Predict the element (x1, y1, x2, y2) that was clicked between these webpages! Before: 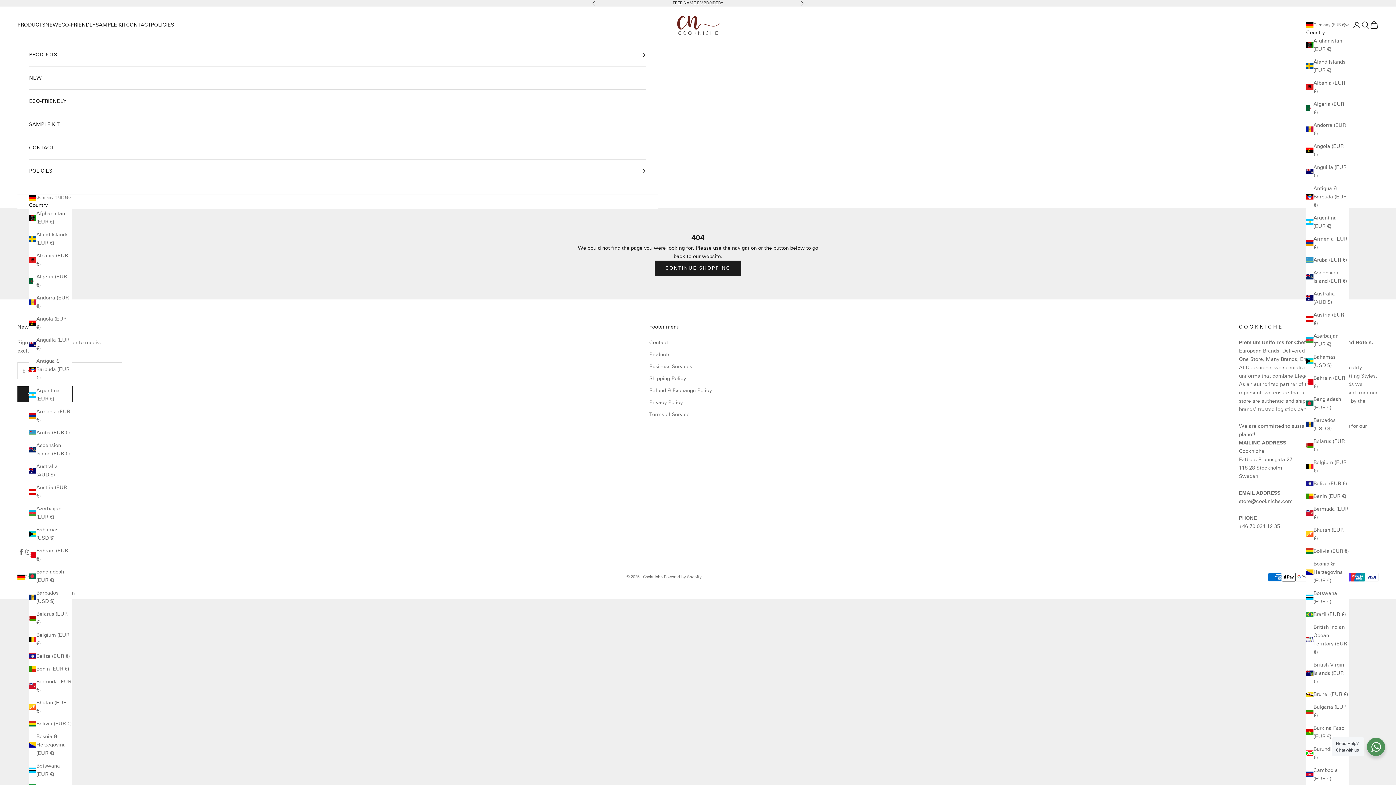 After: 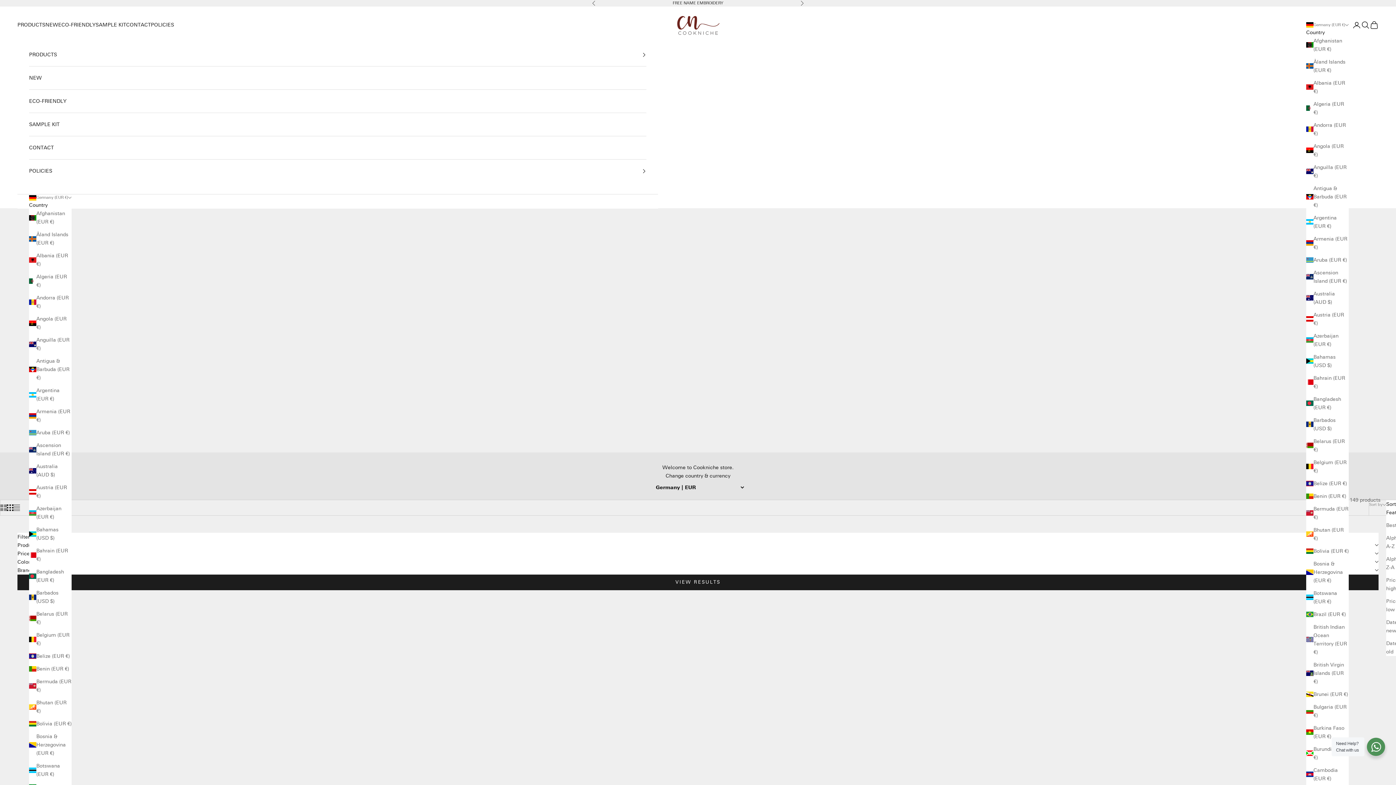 Action: label: ECO-FRIENDLY bbox: (58, 20, 95, 29)